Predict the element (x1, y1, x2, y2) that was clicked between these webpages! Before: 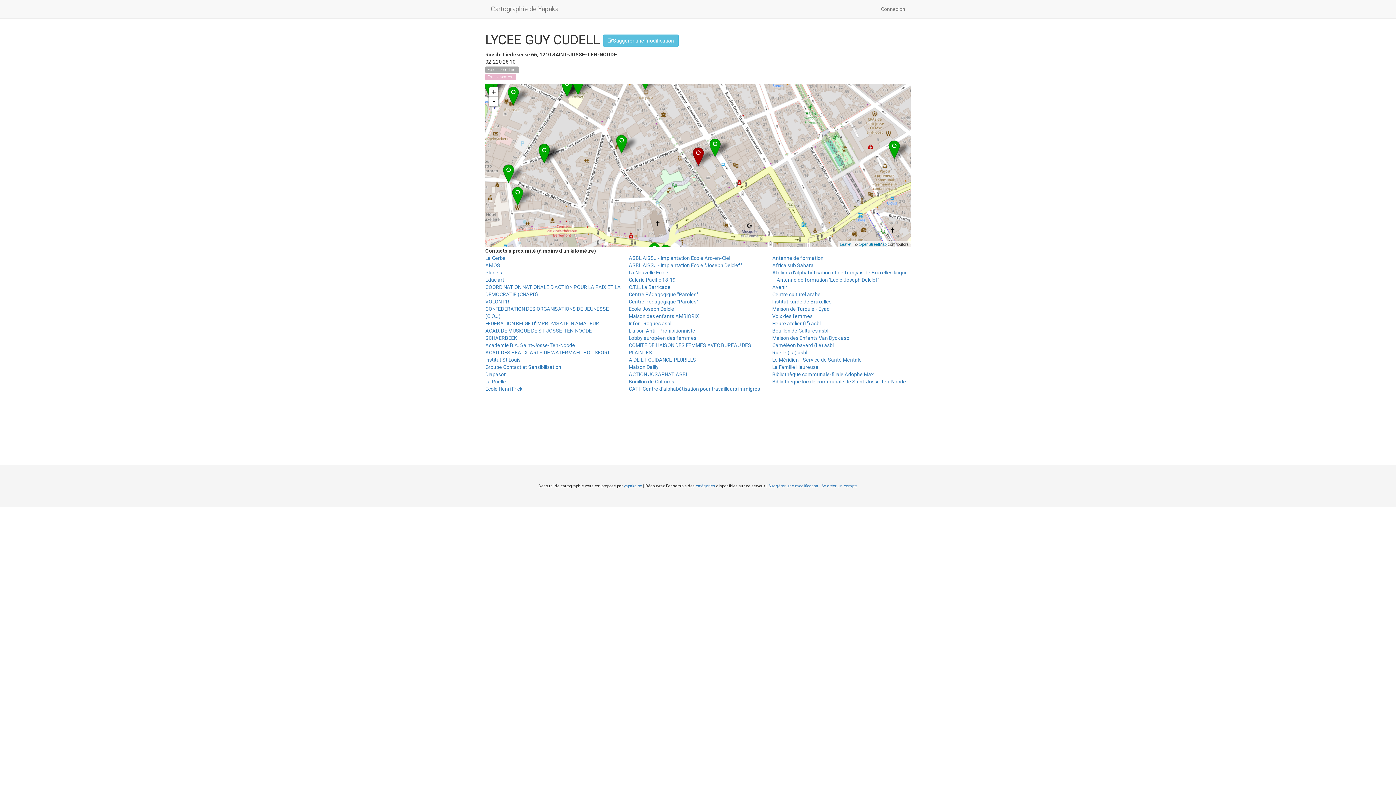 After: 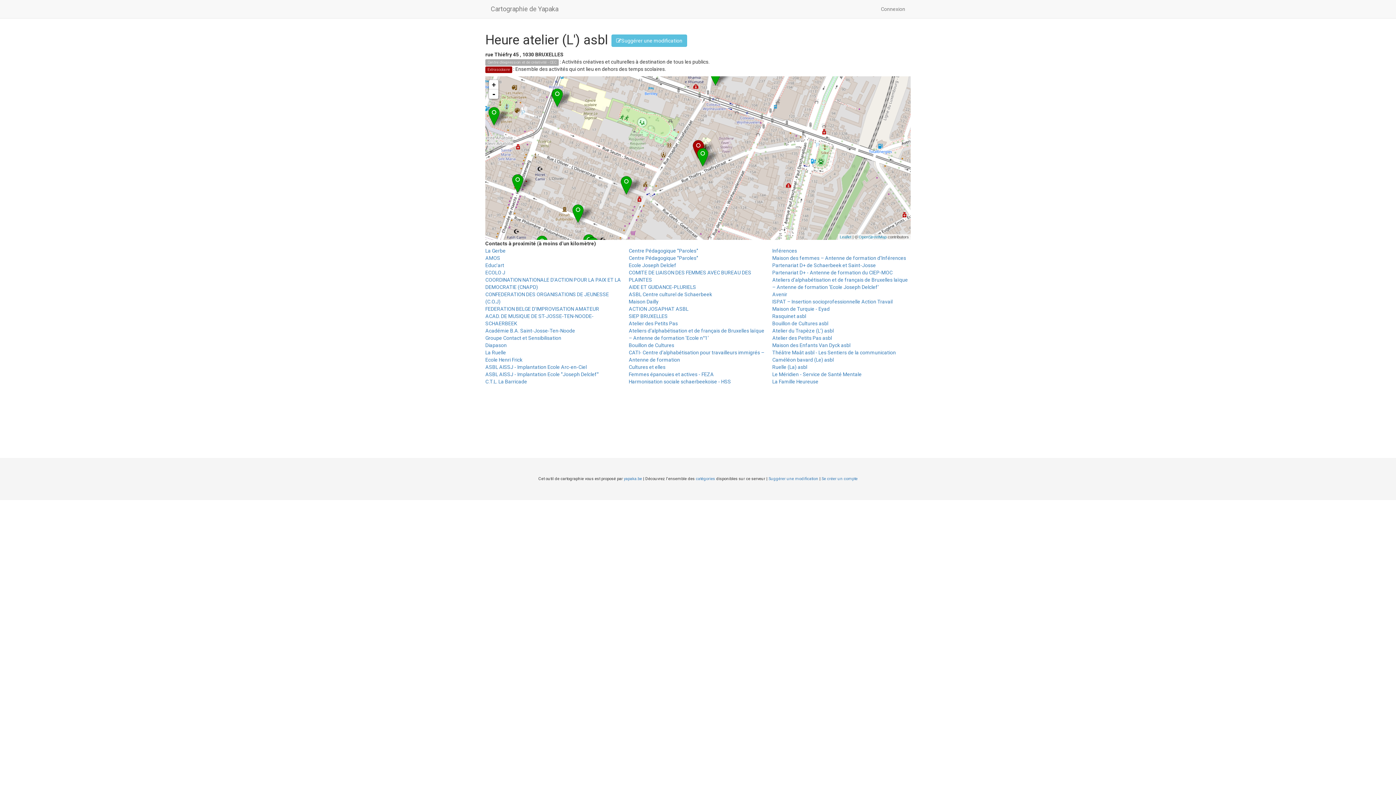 Action: label: Heure atelier (L') asbl bbox: (772, 320, 820, 326)